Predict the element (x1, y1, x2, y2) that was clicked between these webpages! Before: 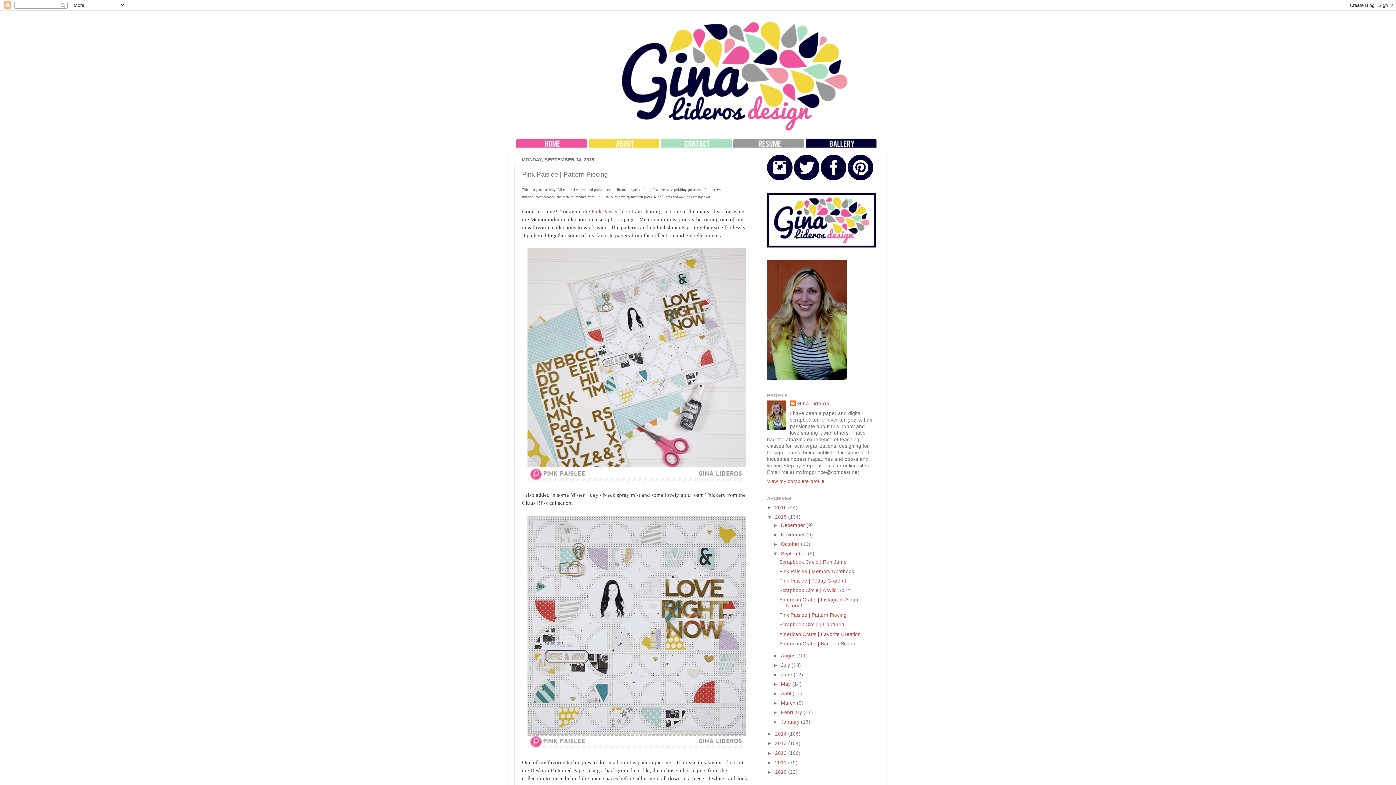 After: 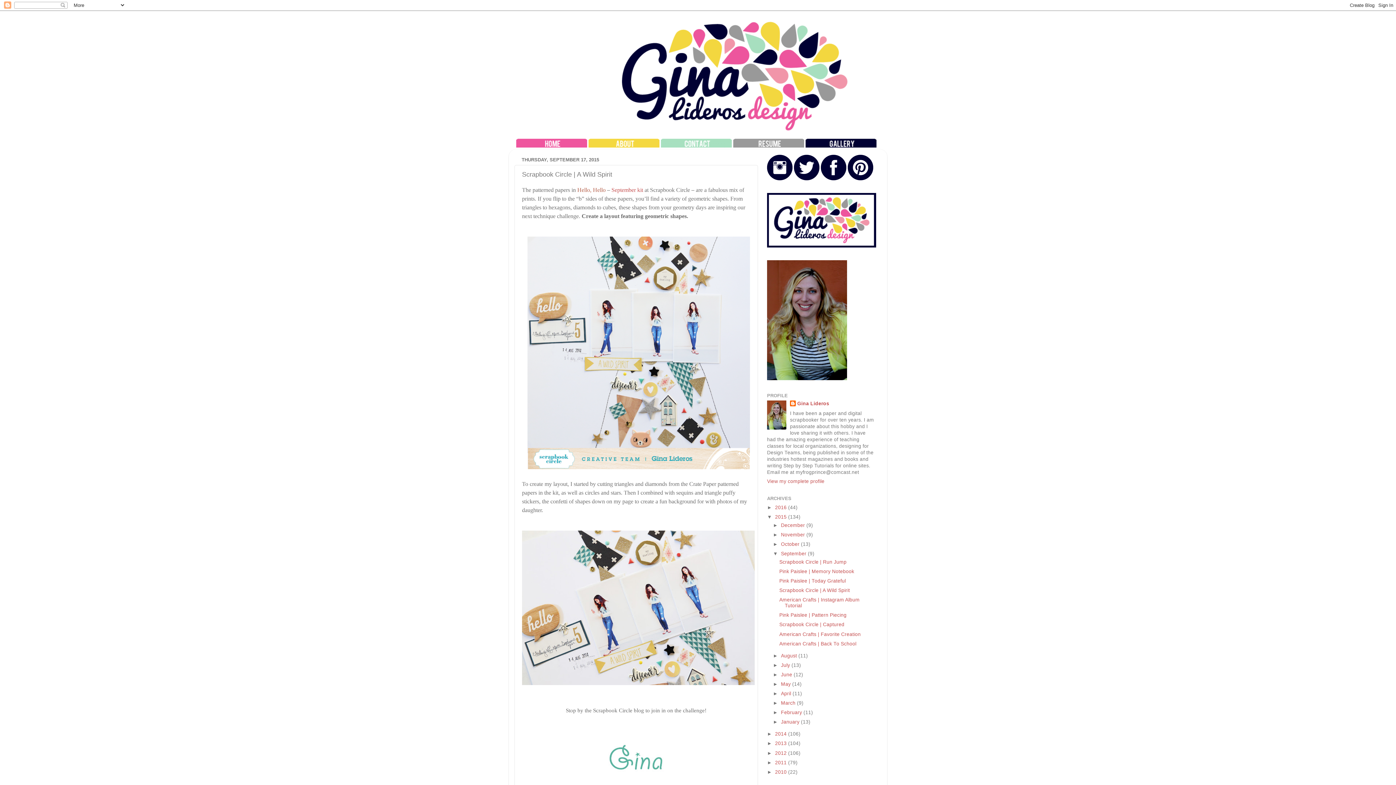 Action: bbox: (779, 588, 850, 593) label: Scrapbook Circle | A Wild Spirit